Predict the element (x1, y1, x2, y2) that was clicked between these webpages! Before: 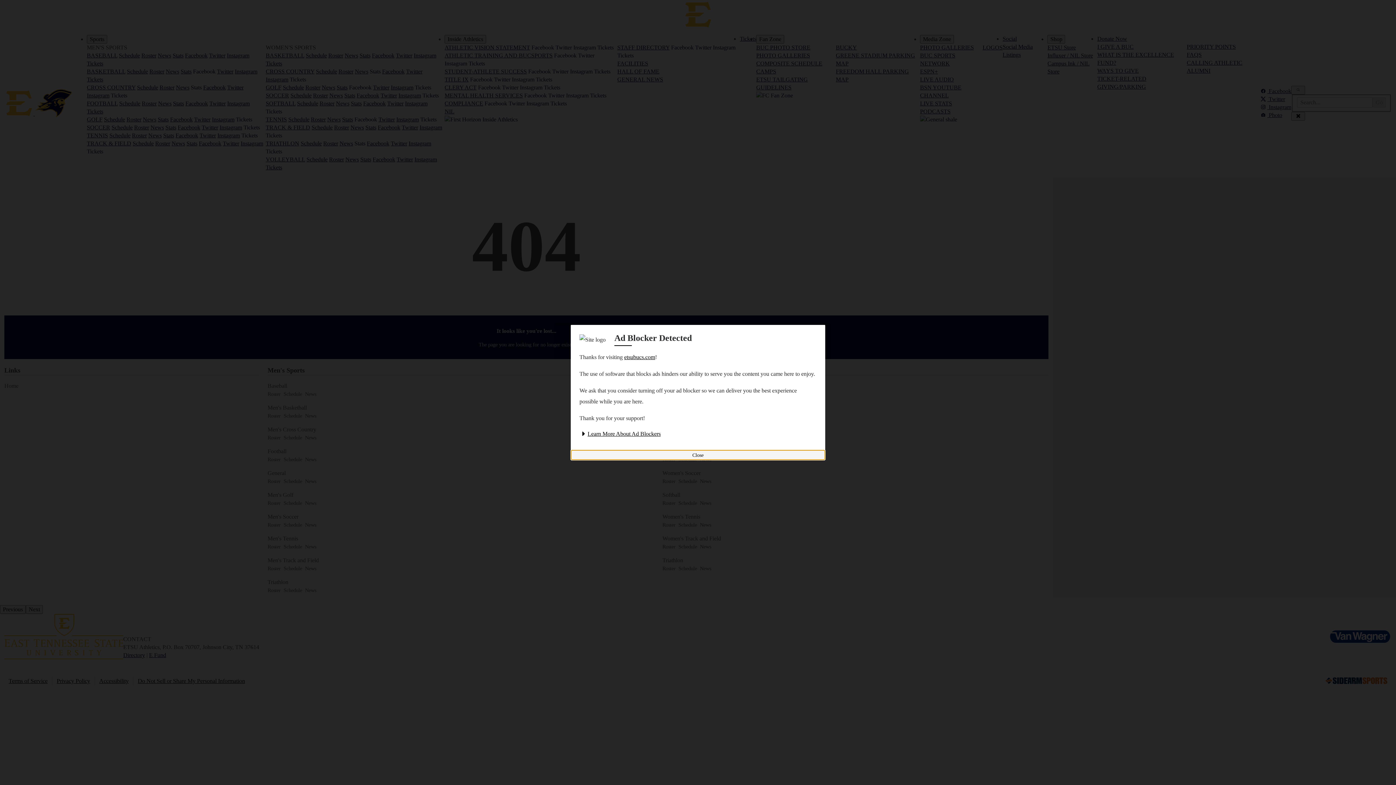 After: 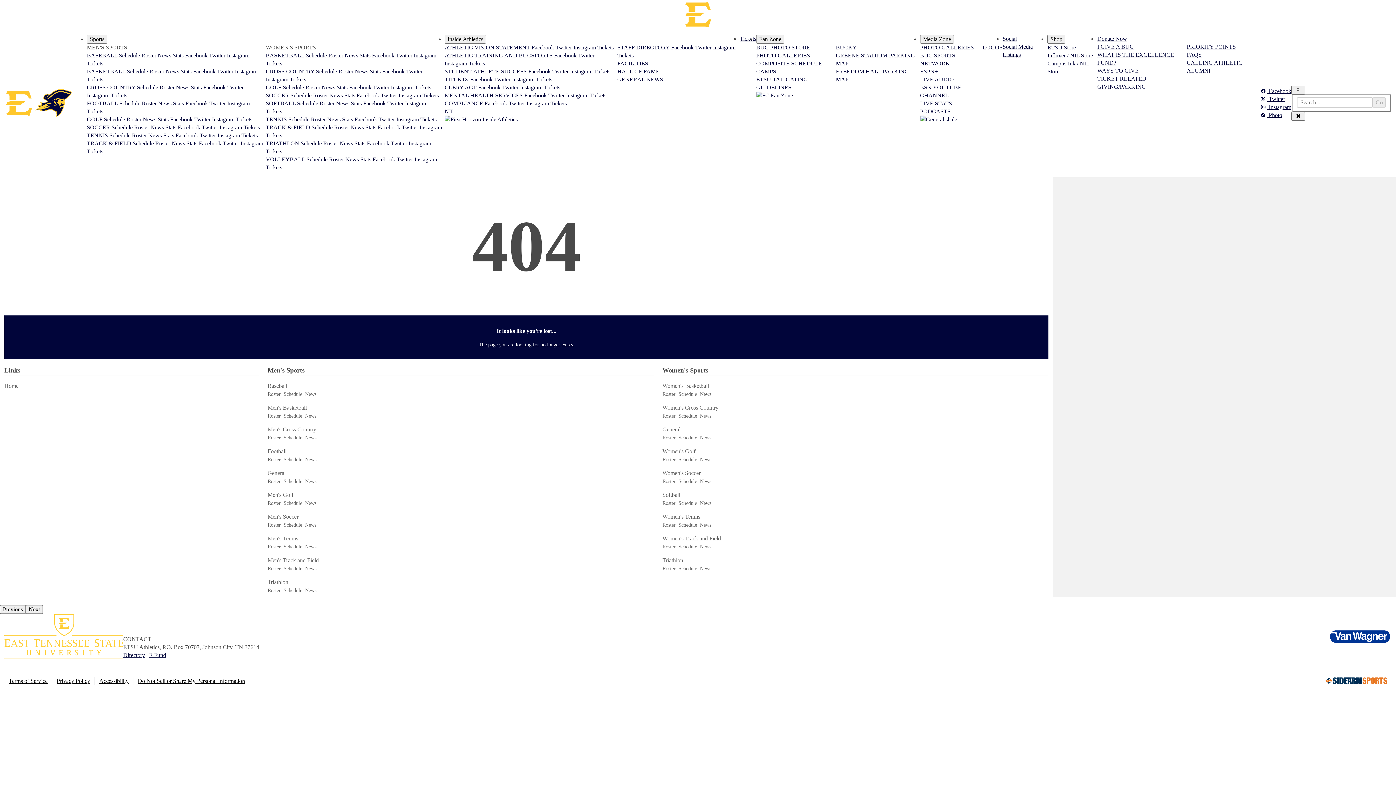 Action: bbox: (570, 450, 825, 460) label: Close ad blocker detected modal